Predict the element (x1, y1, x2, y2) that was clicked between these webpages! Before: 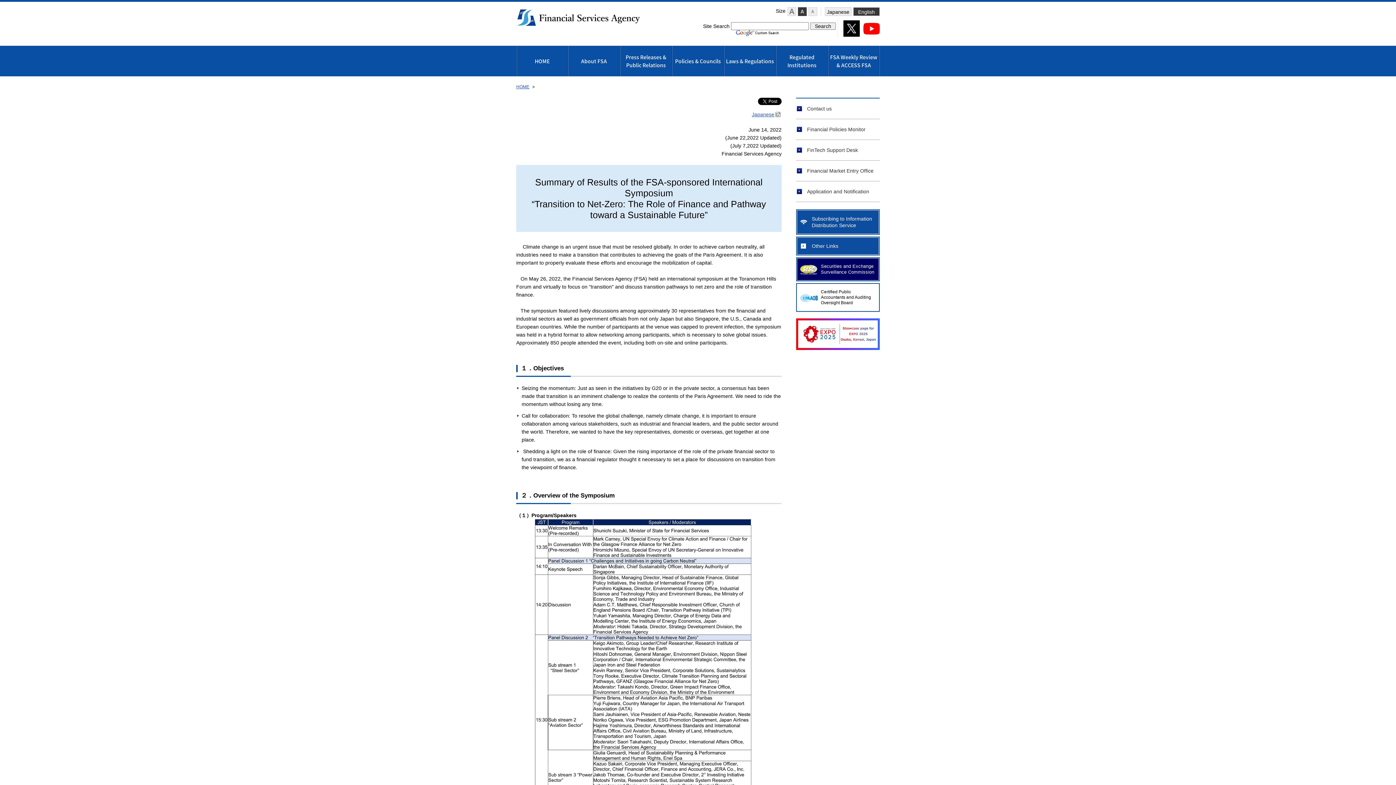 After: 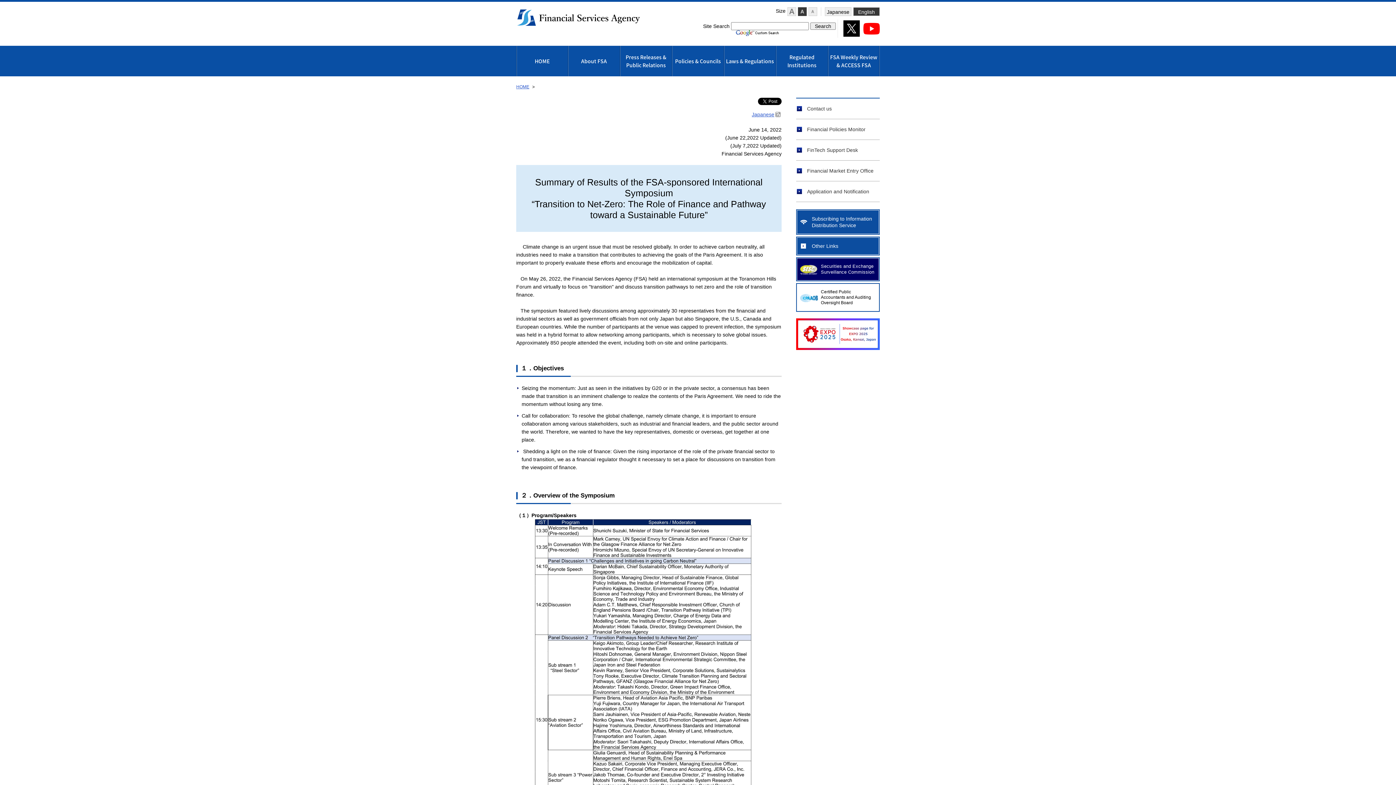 Action: bbox: (843, 19, 860, 37)